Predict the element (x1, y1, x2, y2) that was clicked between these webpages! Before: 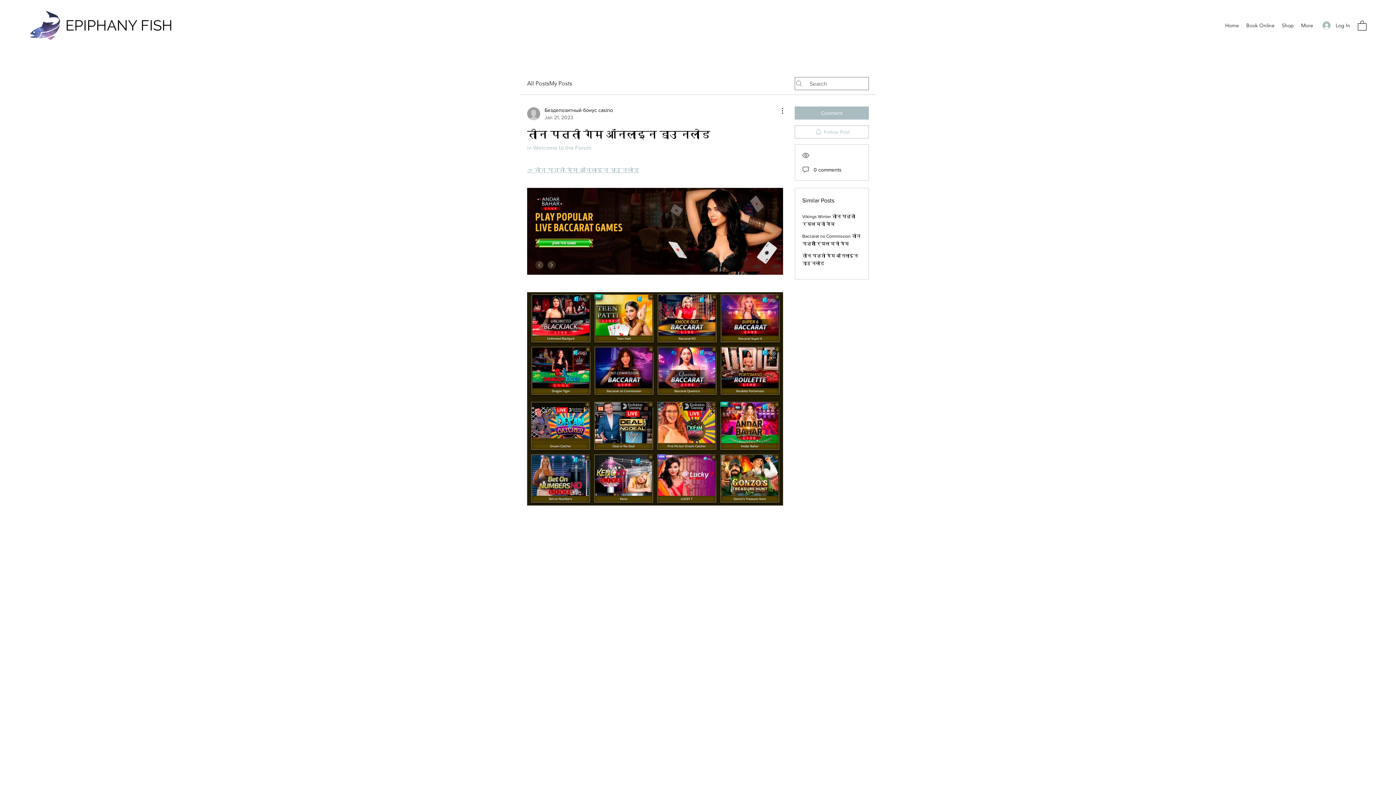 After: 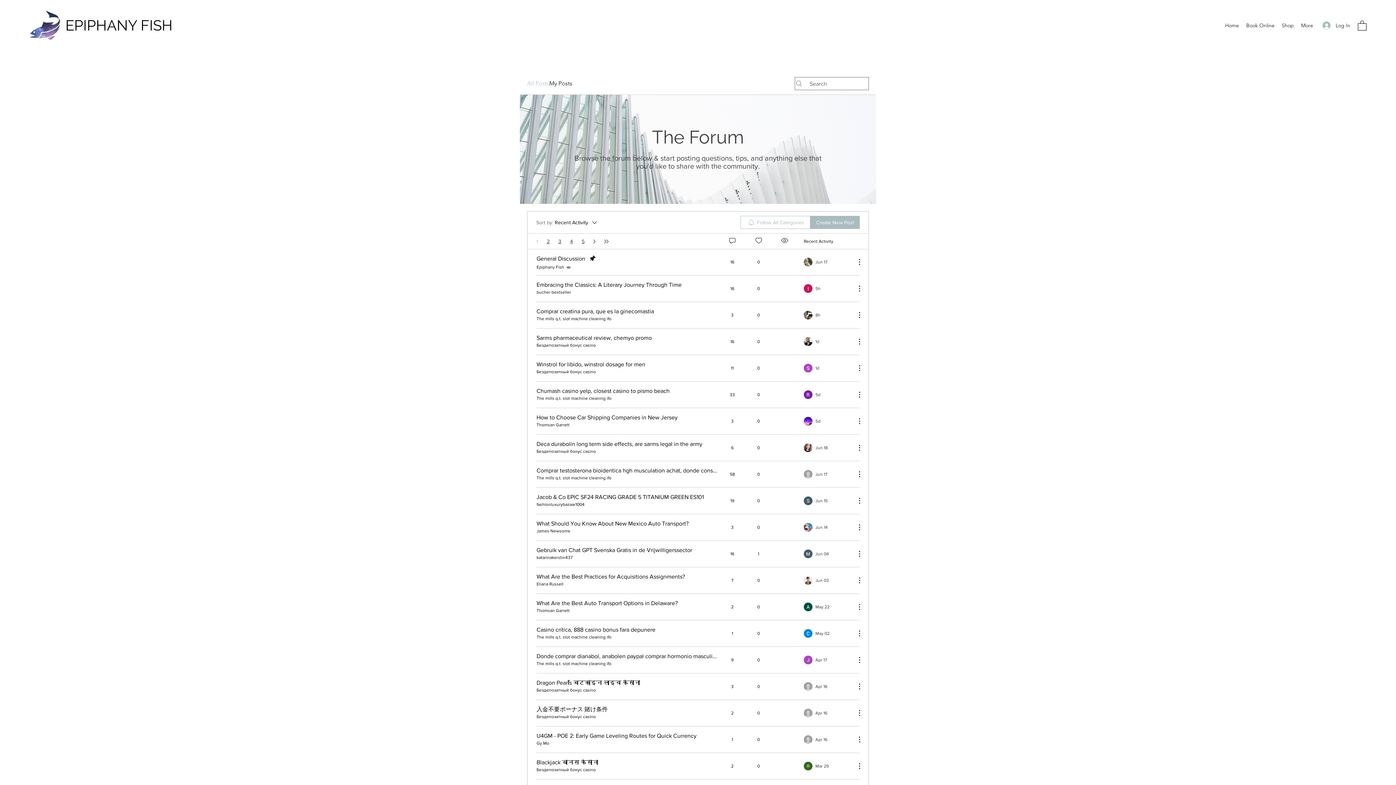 Action: bbox: (527, 79, 549, 88) label: All Posts